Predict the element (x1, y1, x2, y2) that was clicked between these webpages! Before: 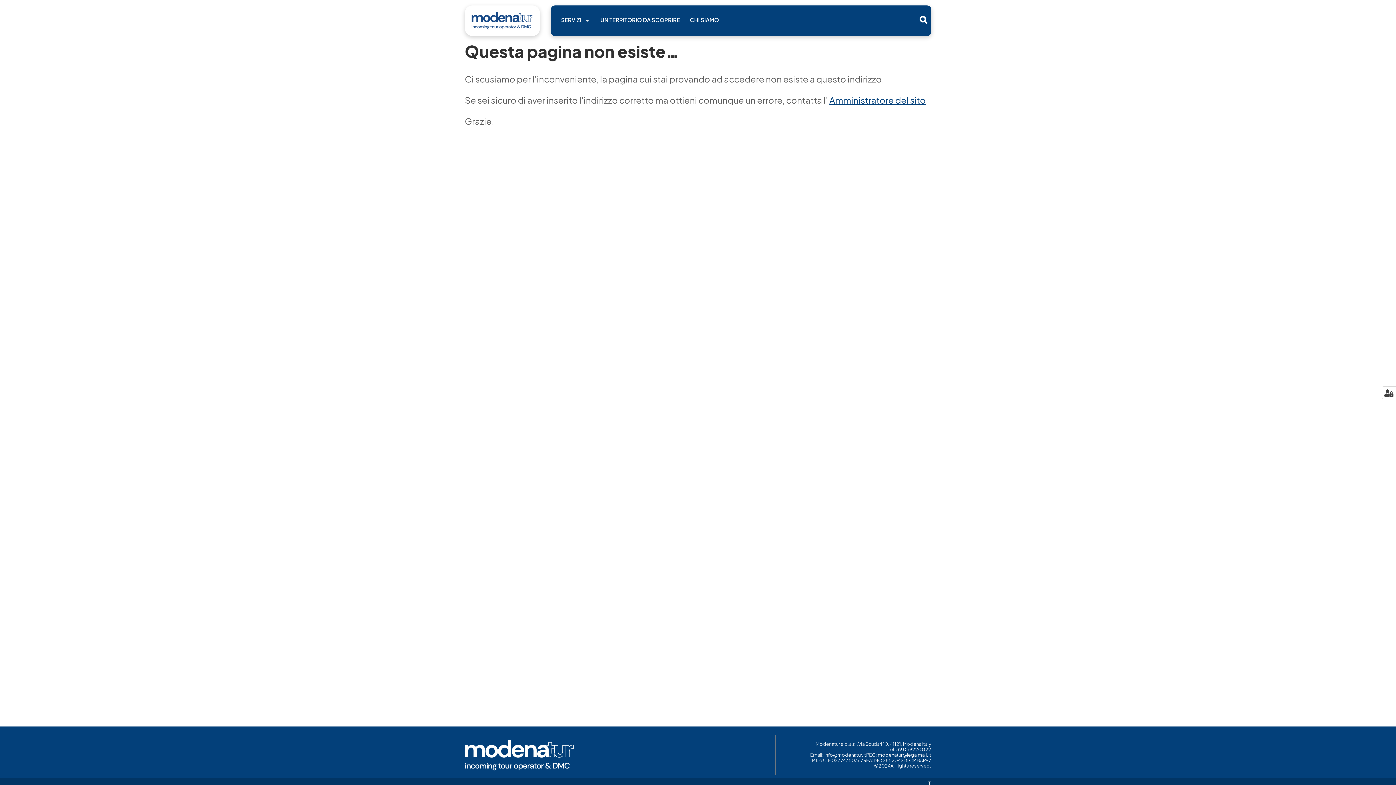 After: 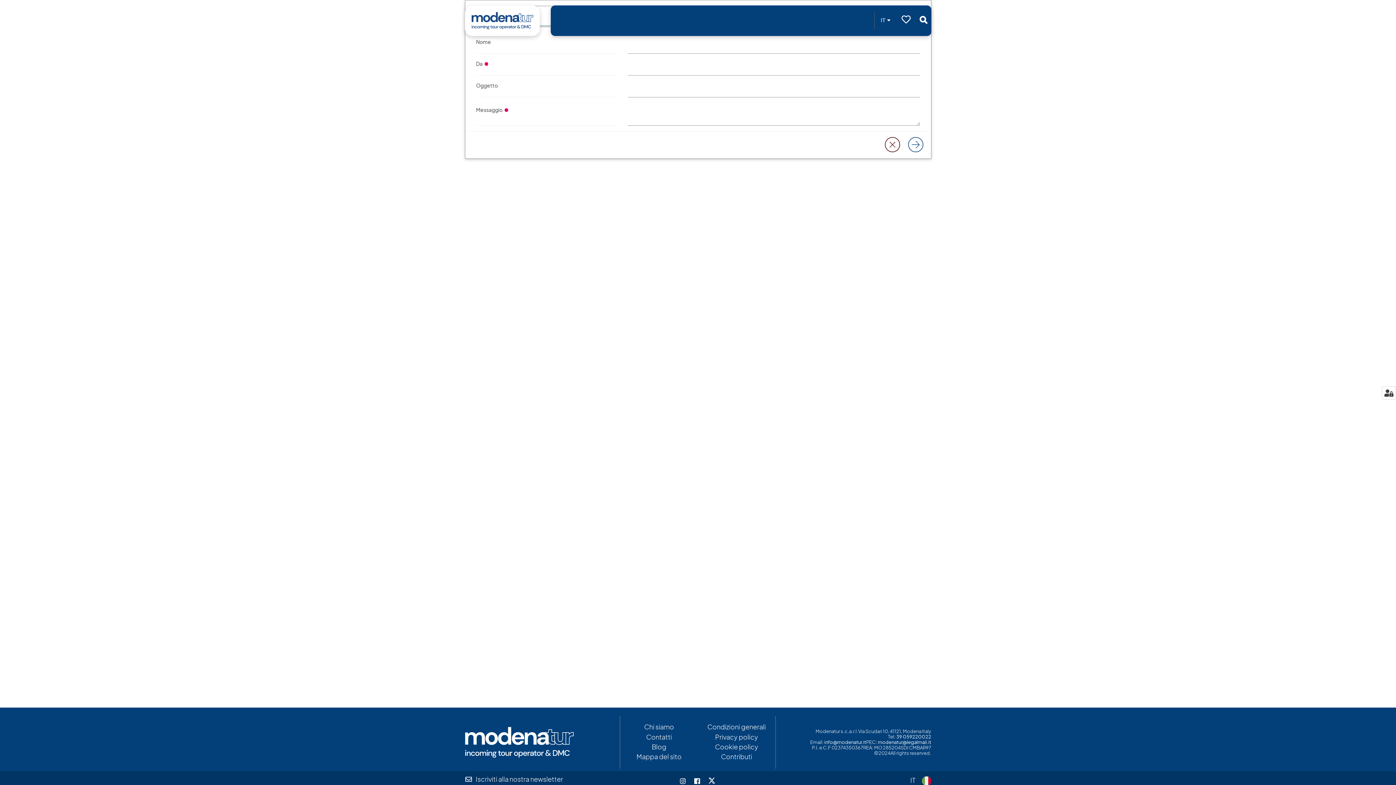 Action: bbox: (829, 95, 926, 105) label: Amministratore del sito